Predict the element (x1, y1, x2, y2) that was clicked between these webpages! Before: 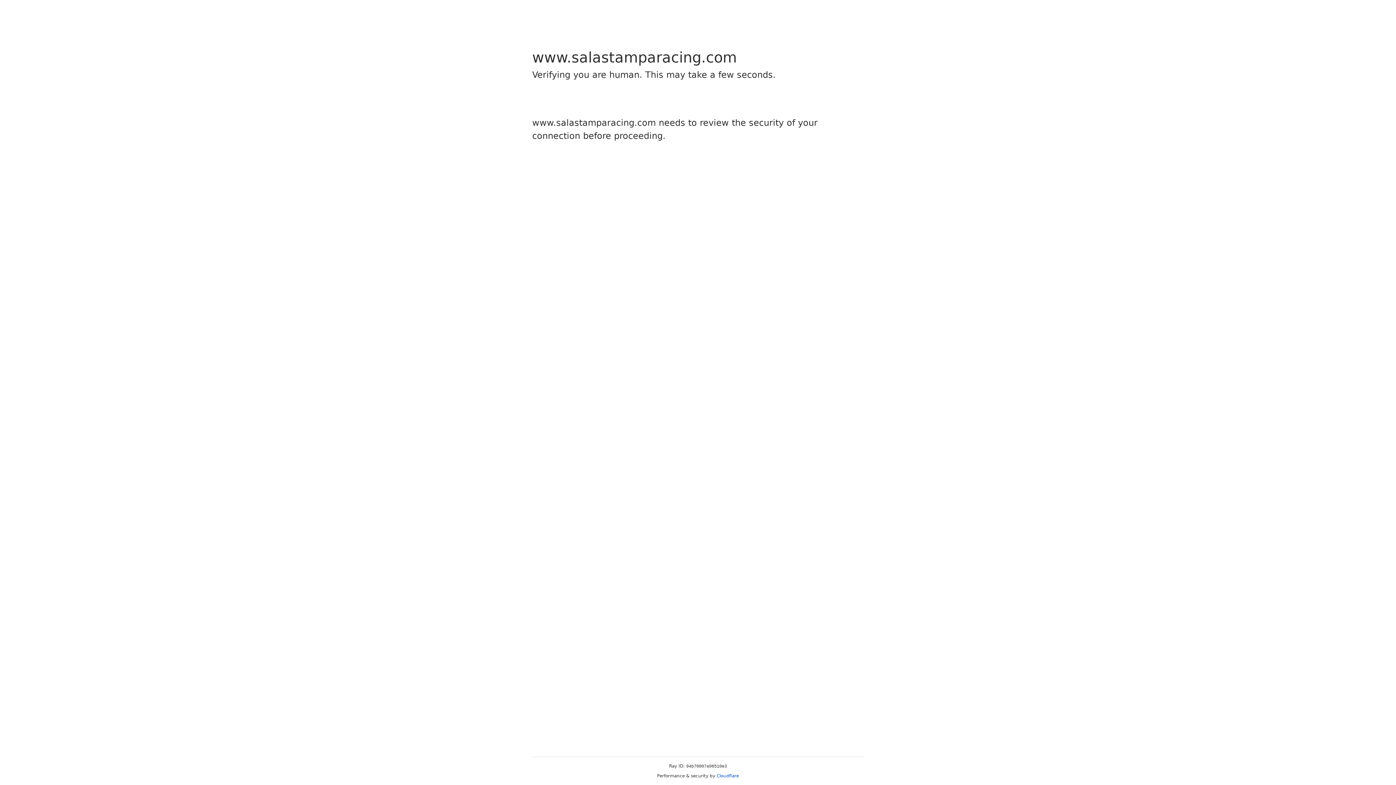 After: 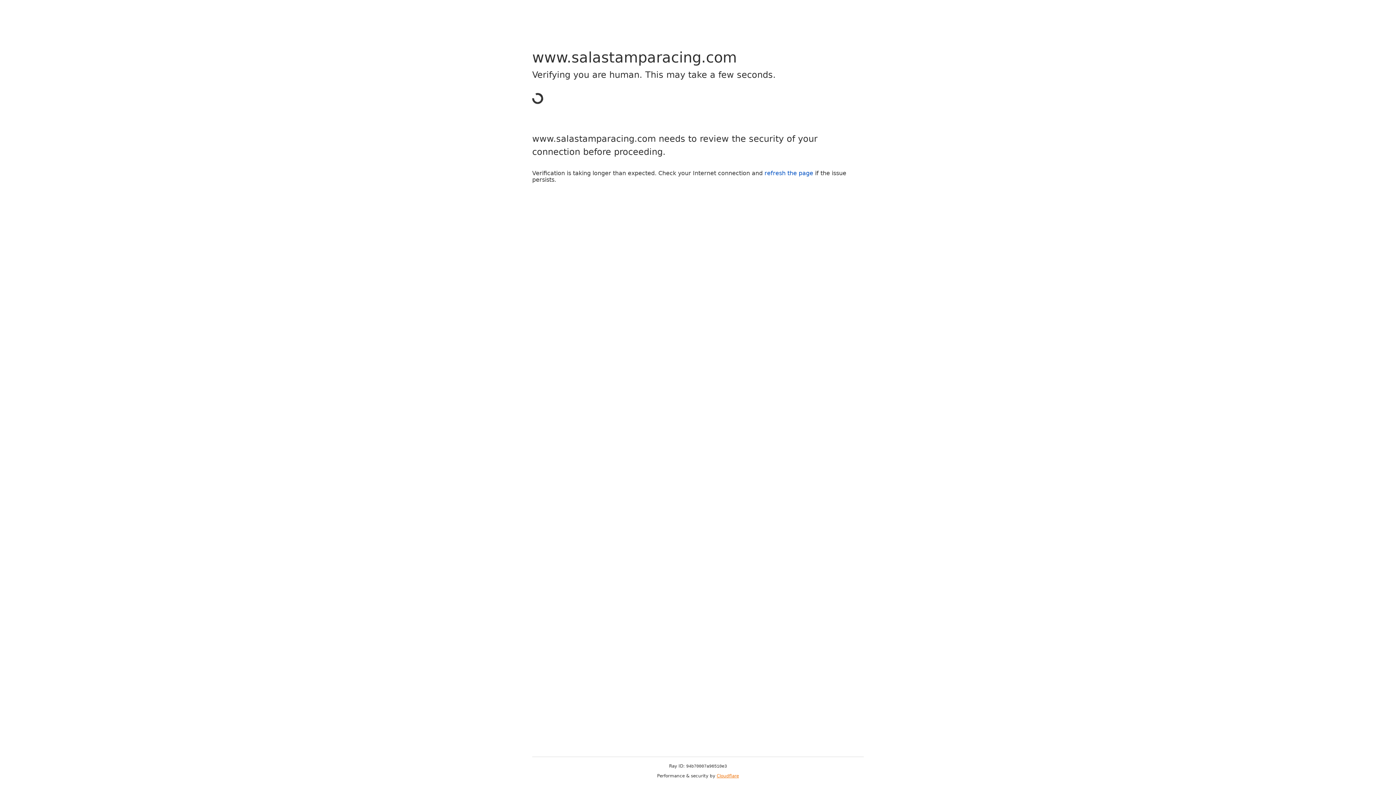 Action: label: Cloudflare bbox: (716, 773, 739, 778)